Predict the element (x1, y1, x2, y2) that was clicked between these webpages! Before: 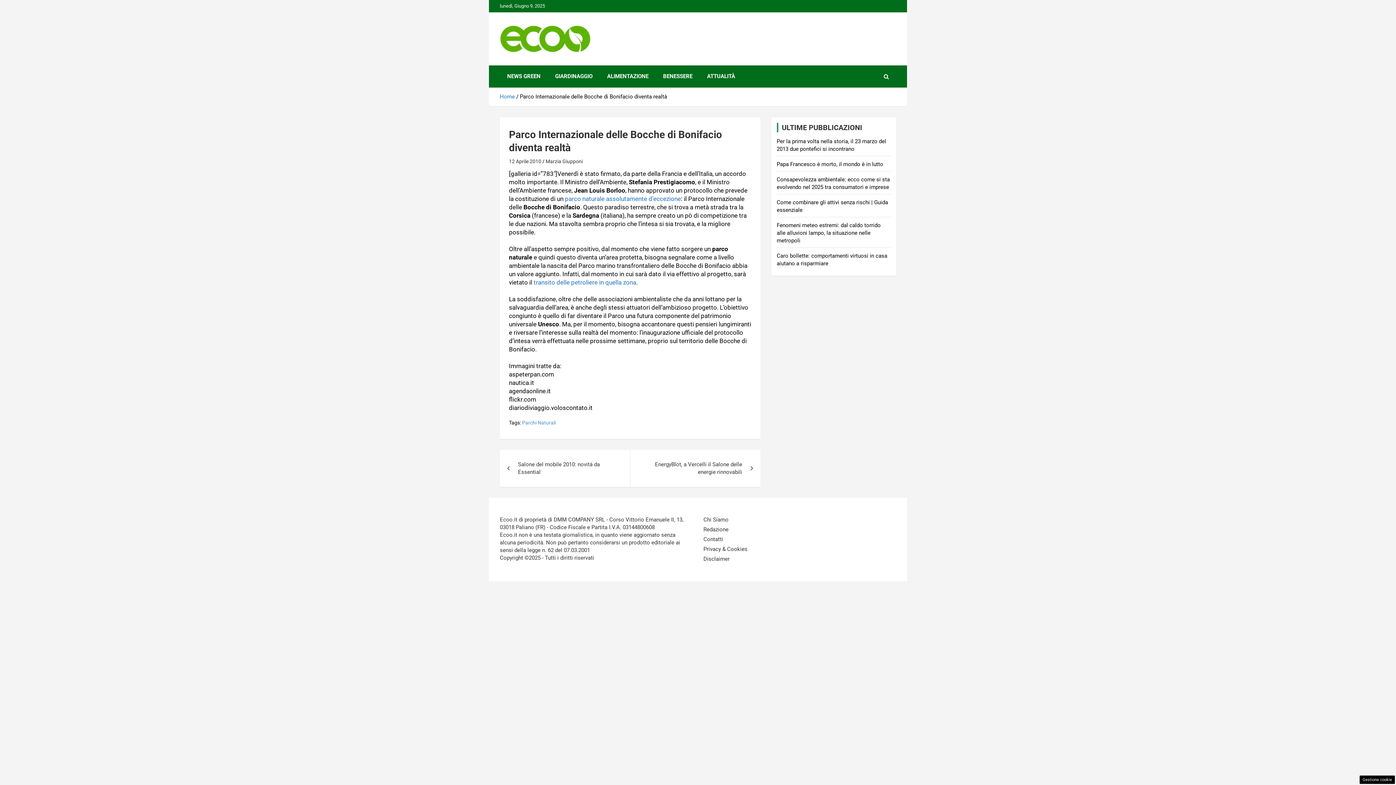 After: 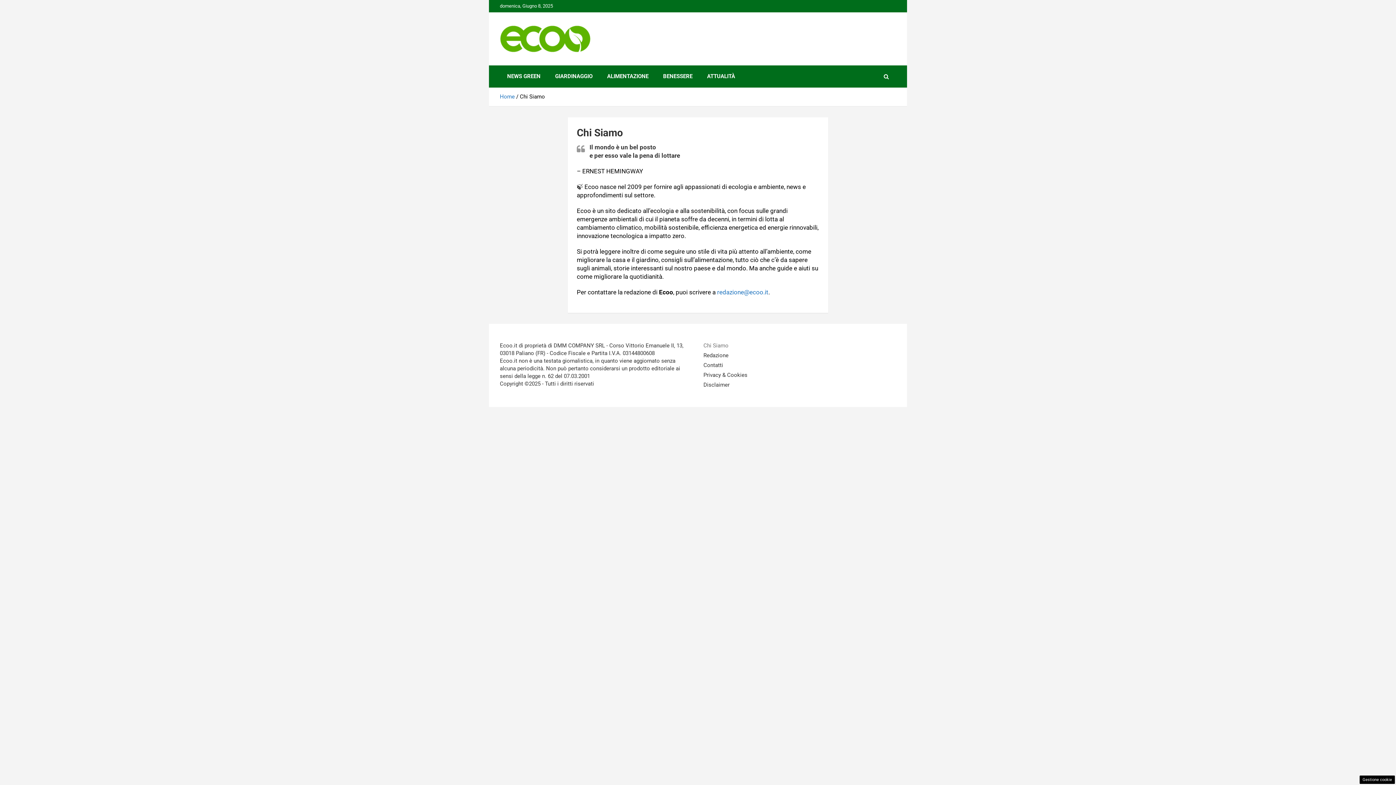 Action: label: Chi Siamo bbox: (703, 516, 728, 523)